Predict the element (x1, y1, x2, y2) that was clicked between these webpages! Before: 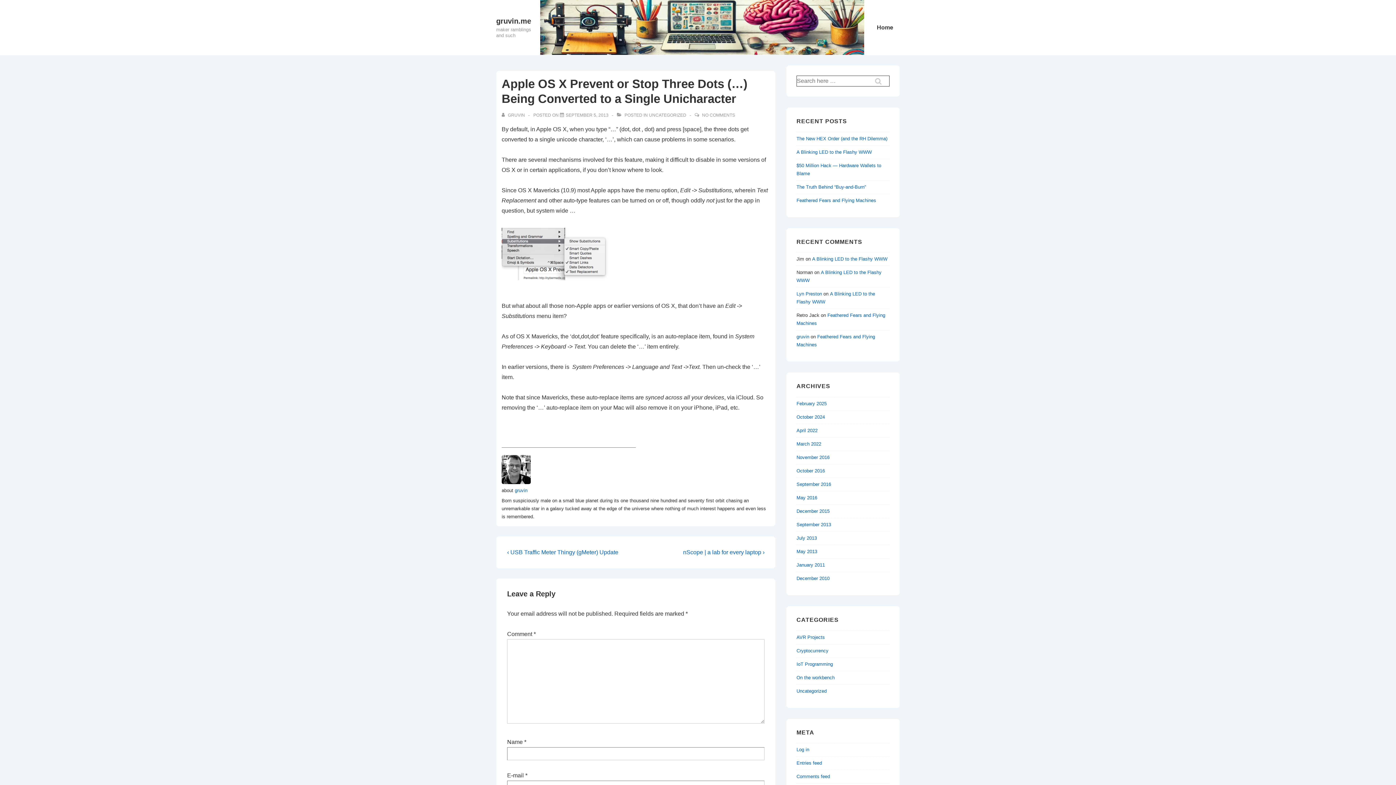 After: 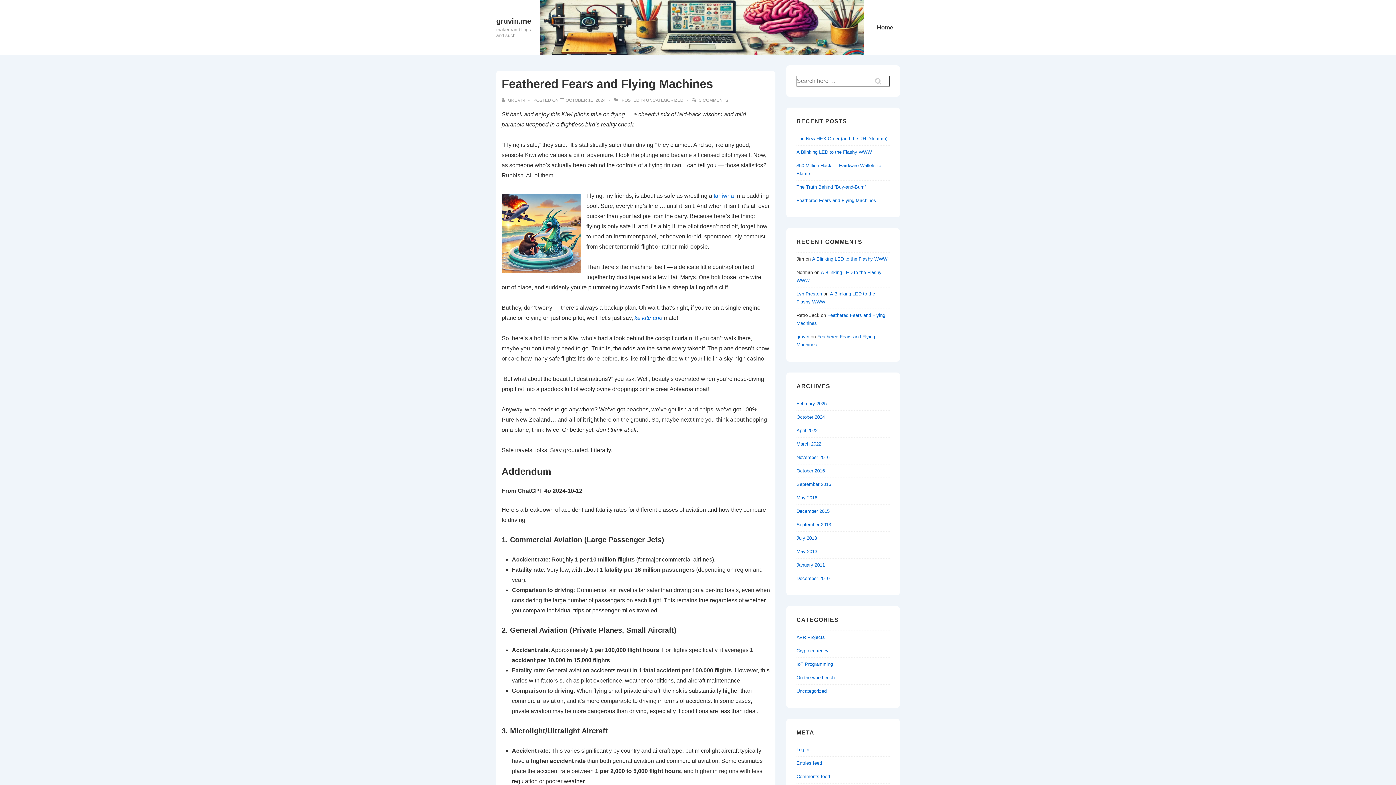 Action: bbox: (796, 197, 876, 203) label: Feathered Fears and Flying Machines